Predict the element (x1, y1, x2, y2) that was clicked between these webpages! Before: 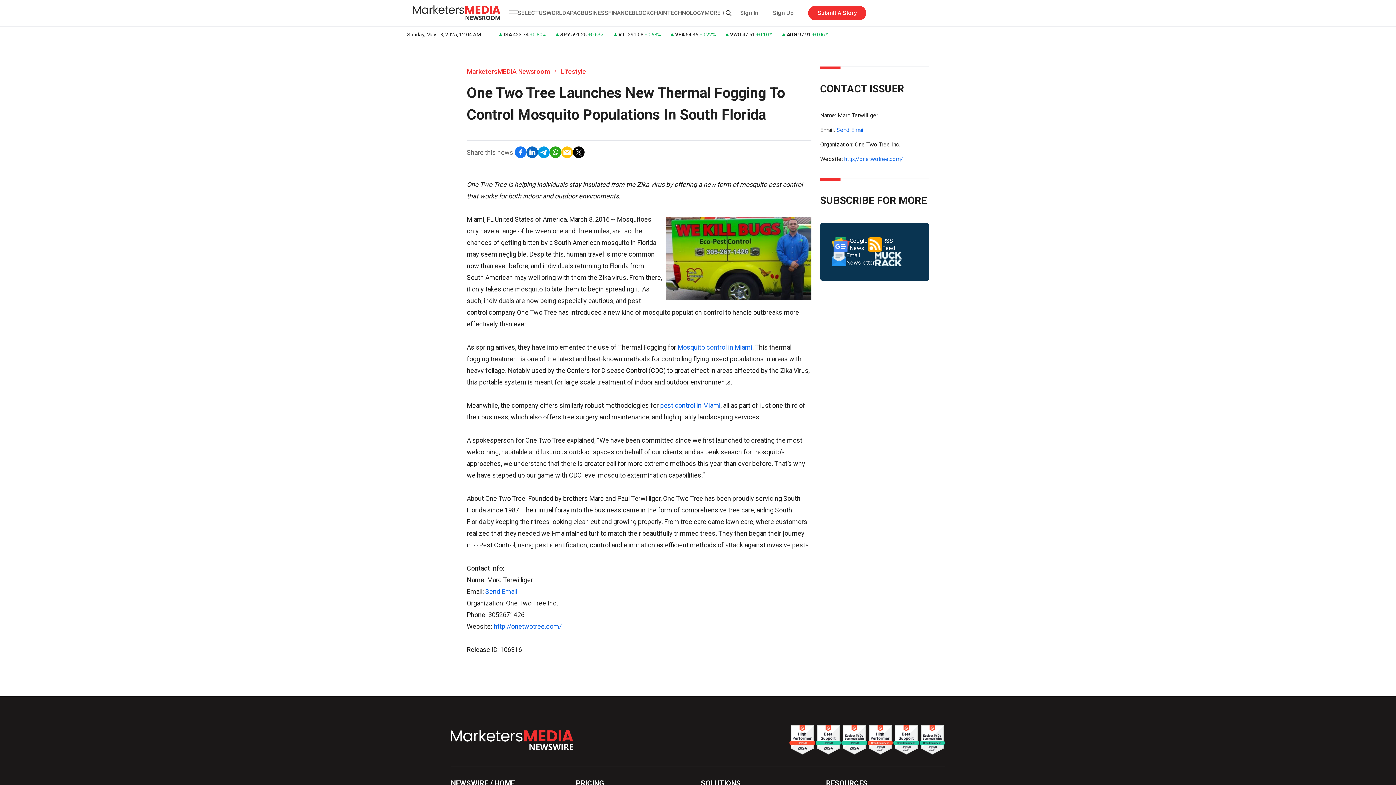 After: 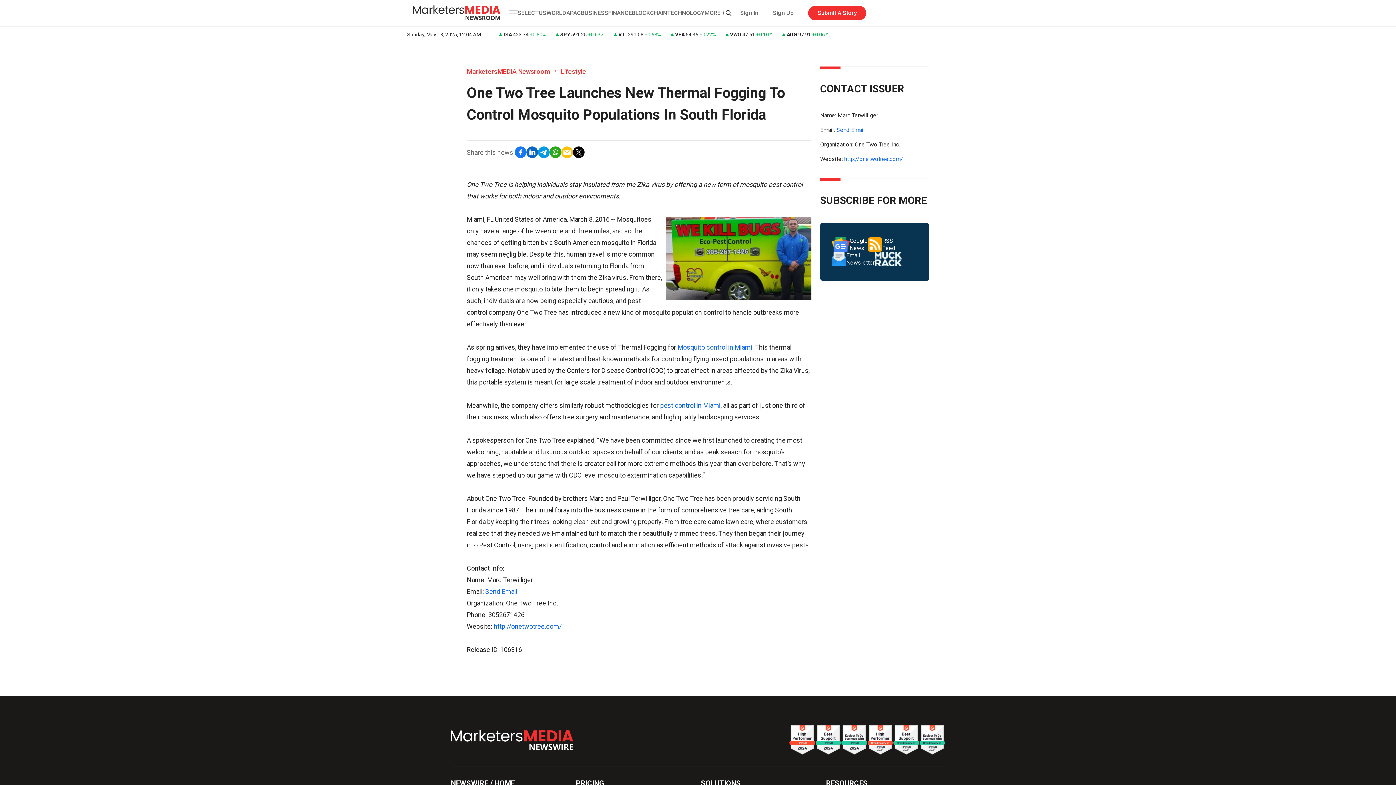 Action: bbox: (549, 146, 561, 158)